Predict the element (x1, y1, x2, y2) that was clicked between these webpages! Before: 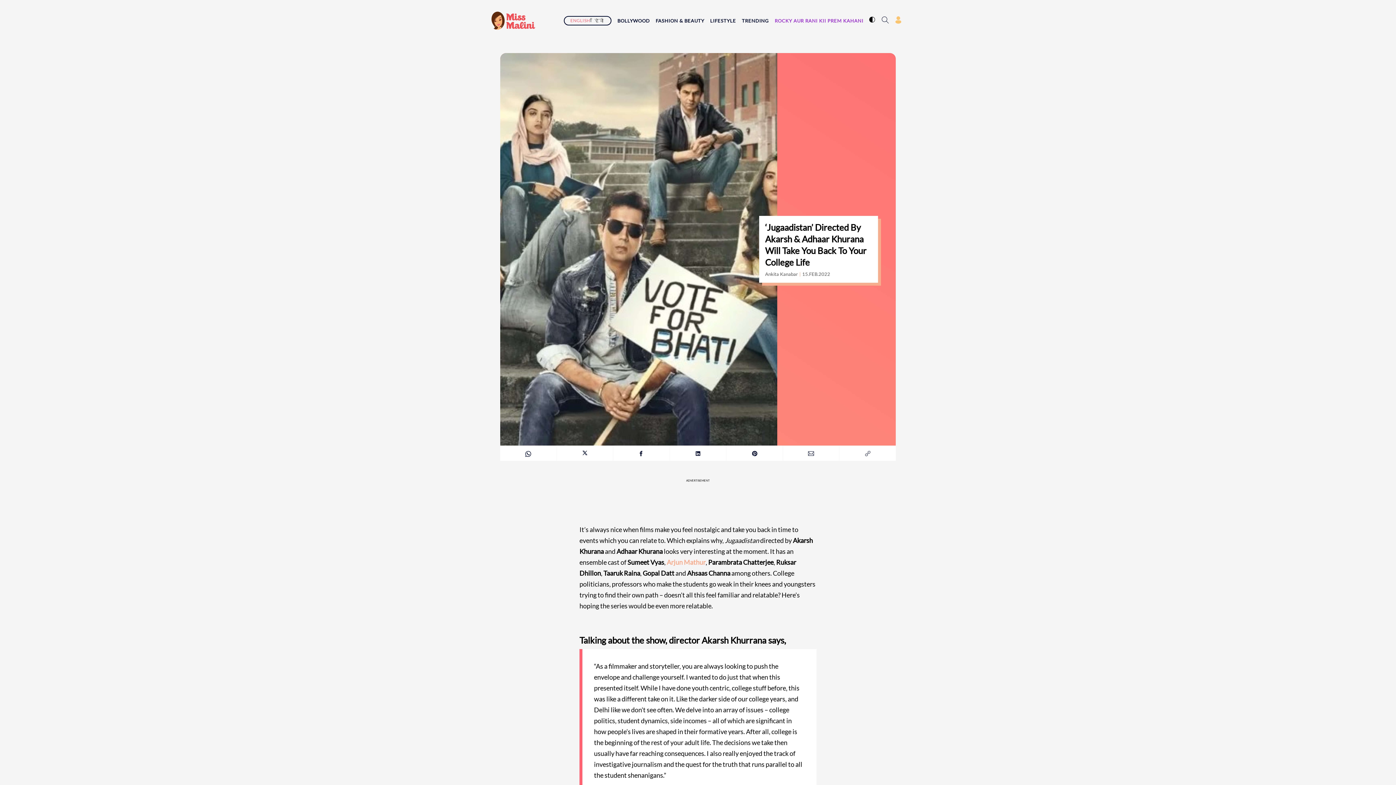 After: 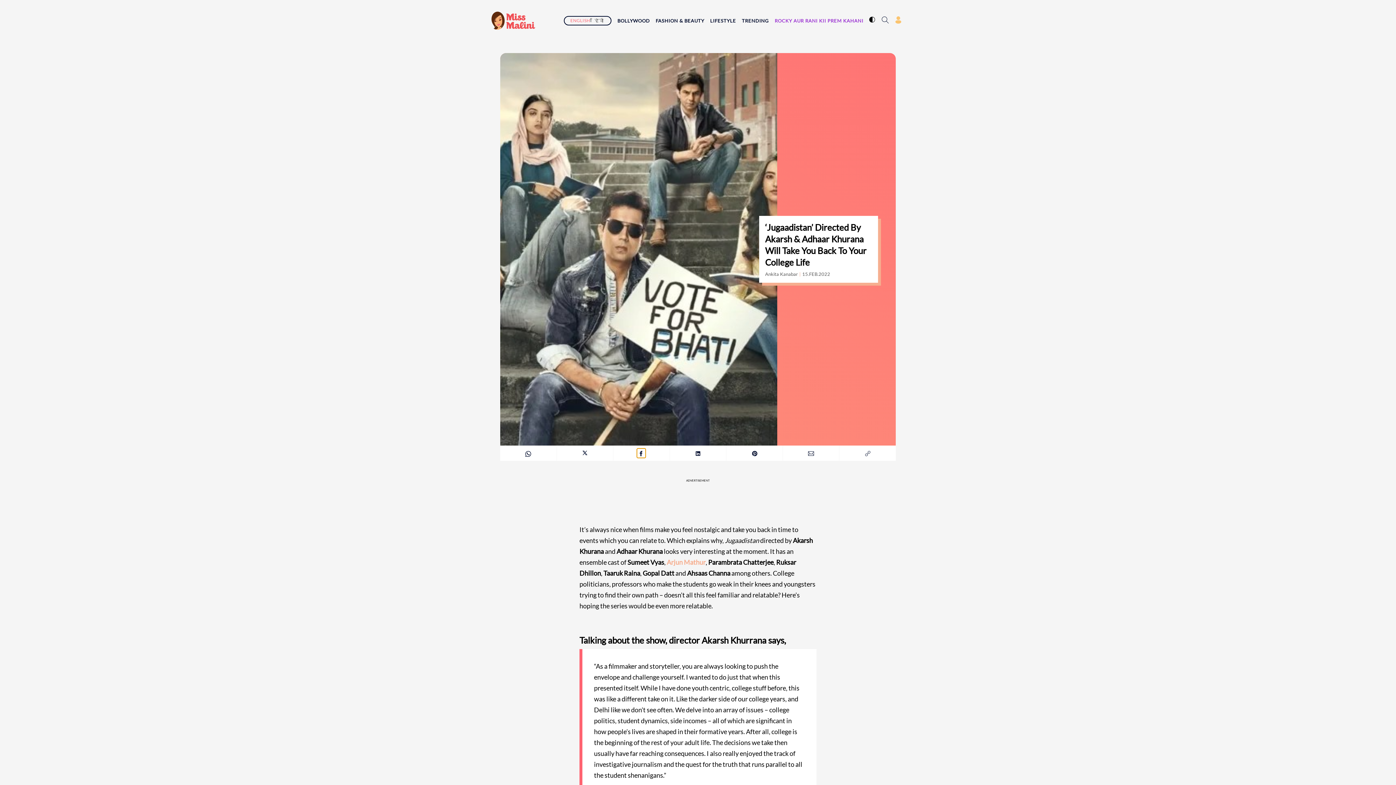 Action: label: share article with facebook bbox: (637, 448, 645, 458)